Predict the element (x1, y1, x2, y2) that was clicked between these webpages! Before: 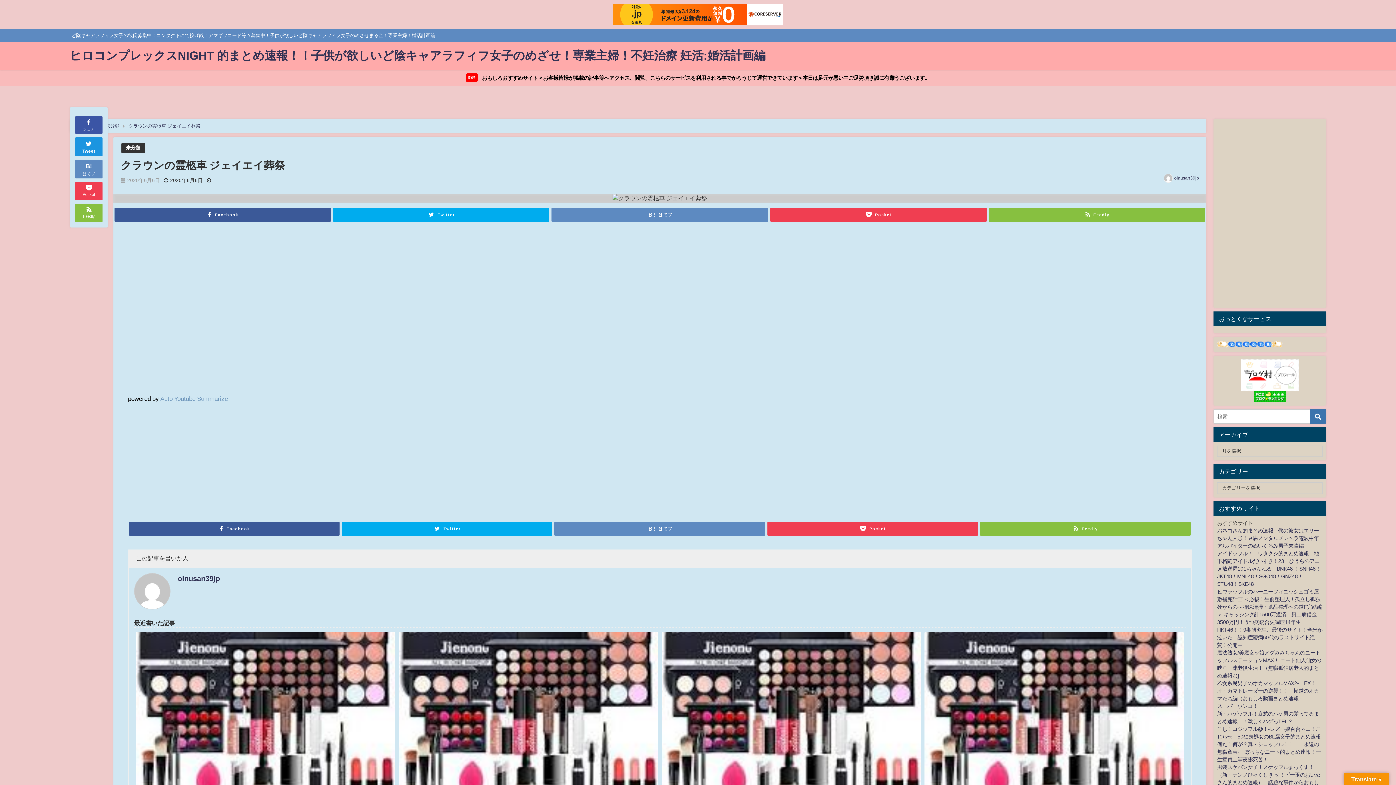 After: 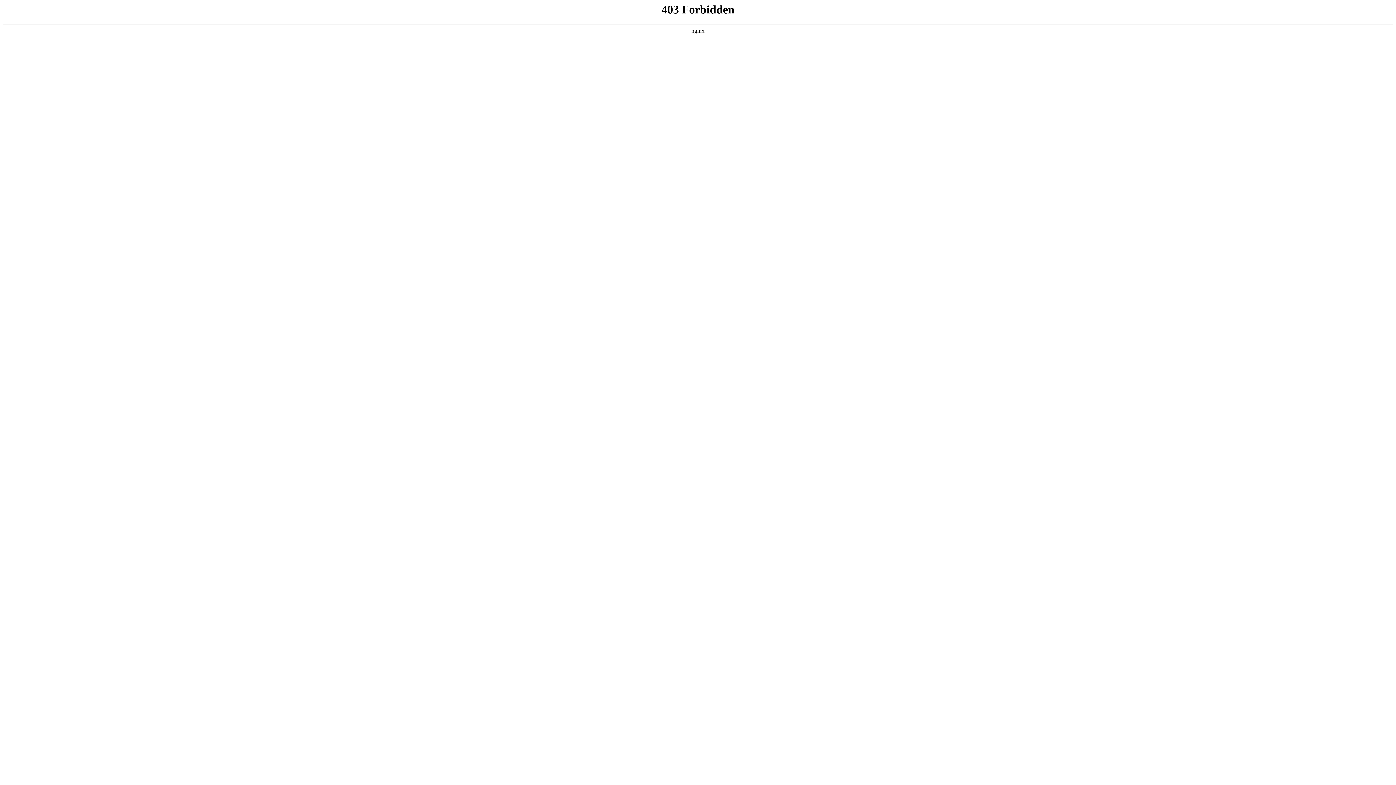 Action: label: Auto Youtube Summarize bbox: (160, 395, 228, 401)